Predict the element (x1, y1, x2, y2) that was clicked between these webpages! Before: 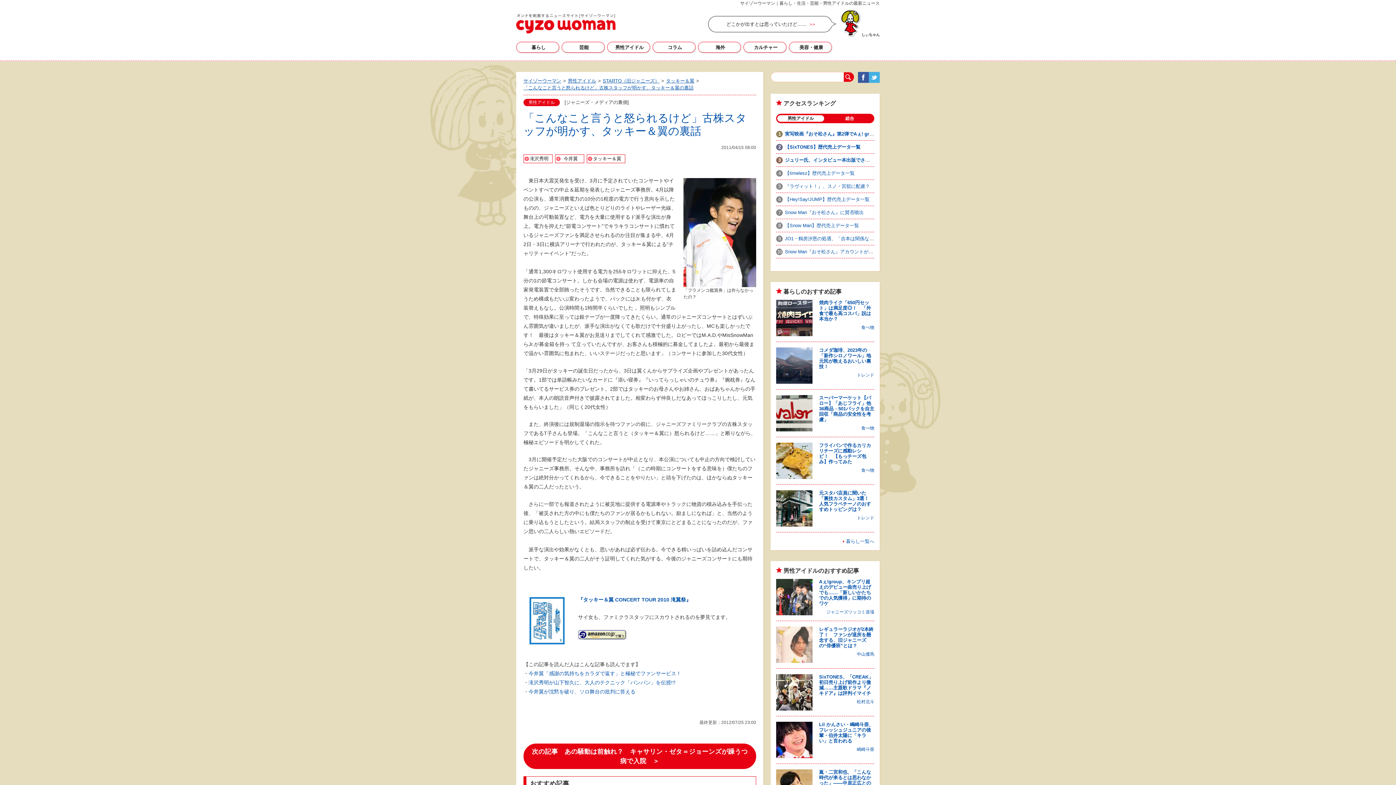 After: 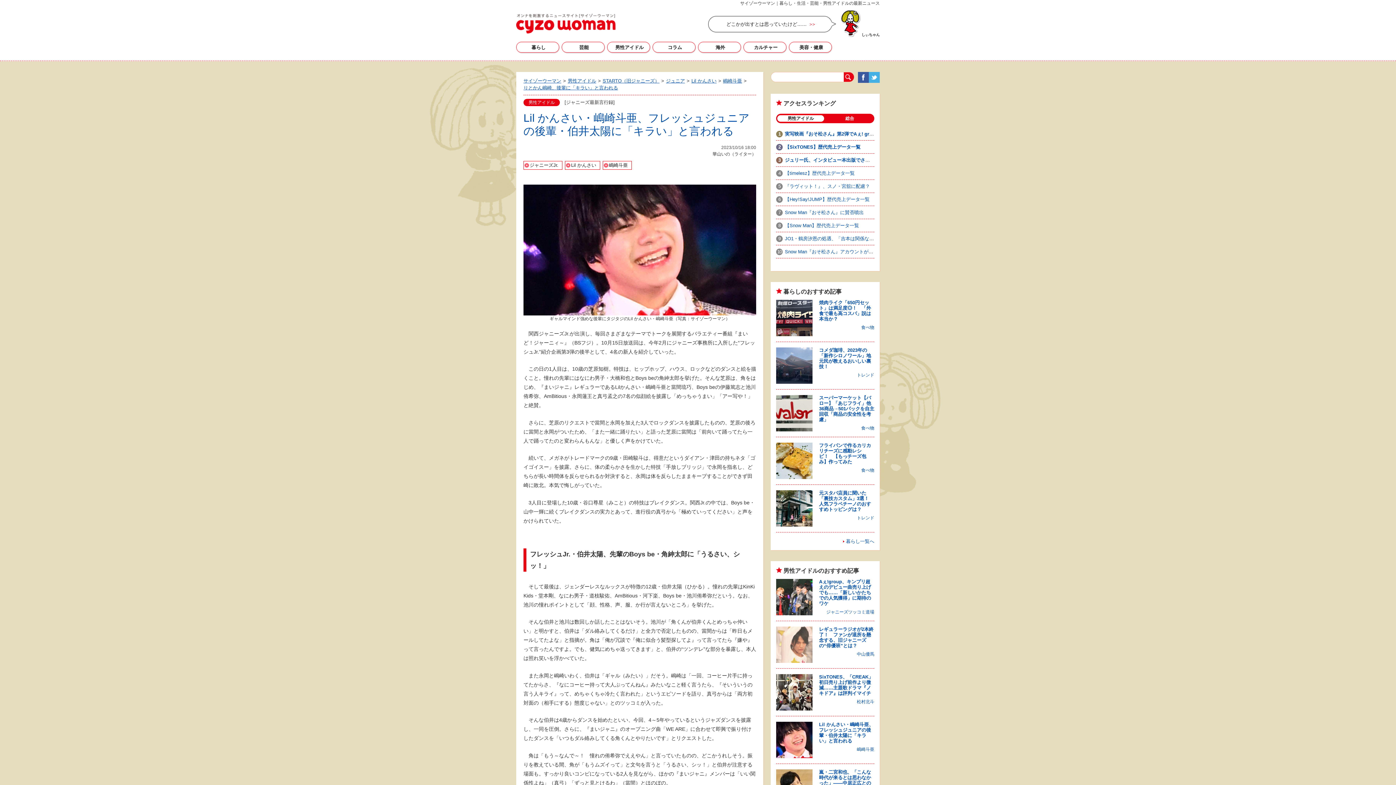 Action: label: Lil かんさい・嶋崎斗亜、フレッシュジュニアの後輩・伯井太陽に「キラい」と言われる bbox: (819, 722, 873, 744)